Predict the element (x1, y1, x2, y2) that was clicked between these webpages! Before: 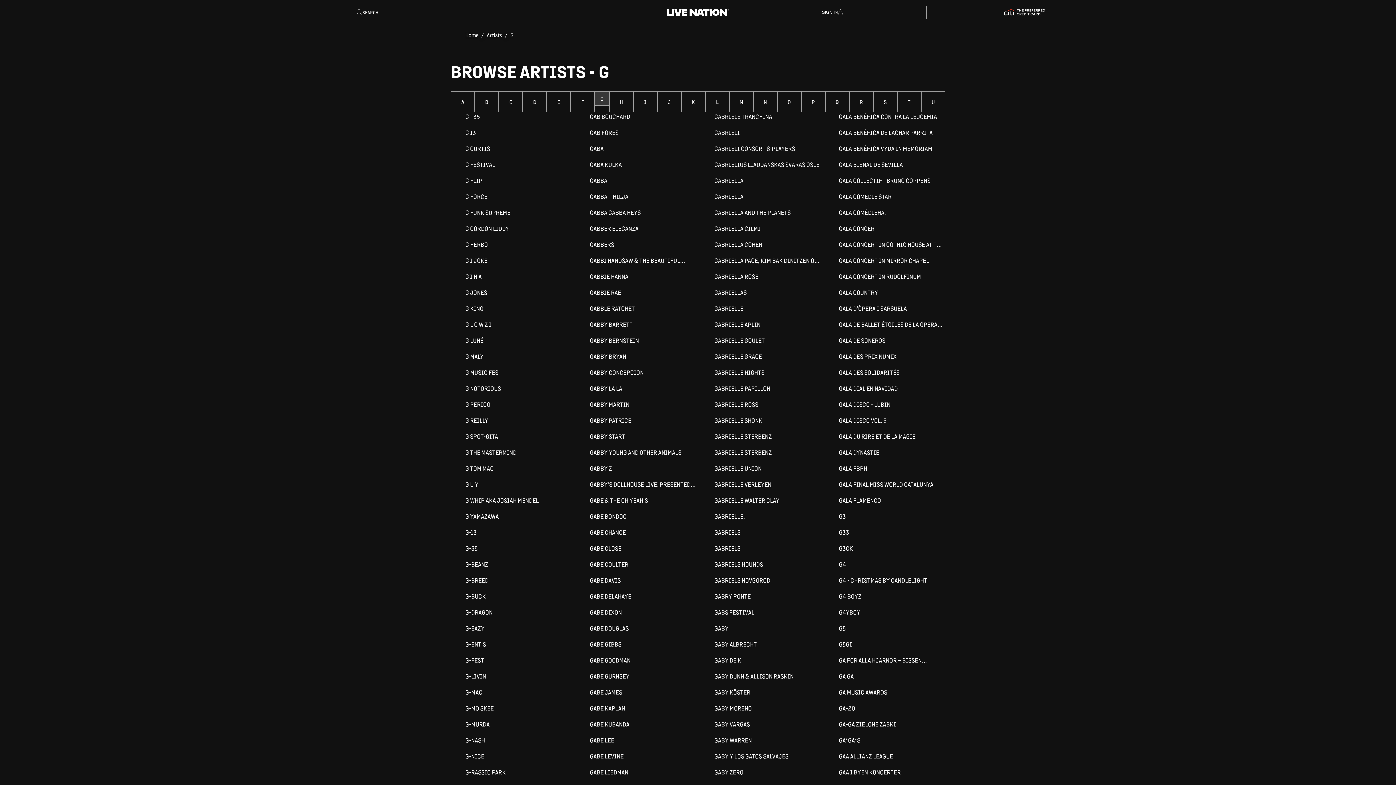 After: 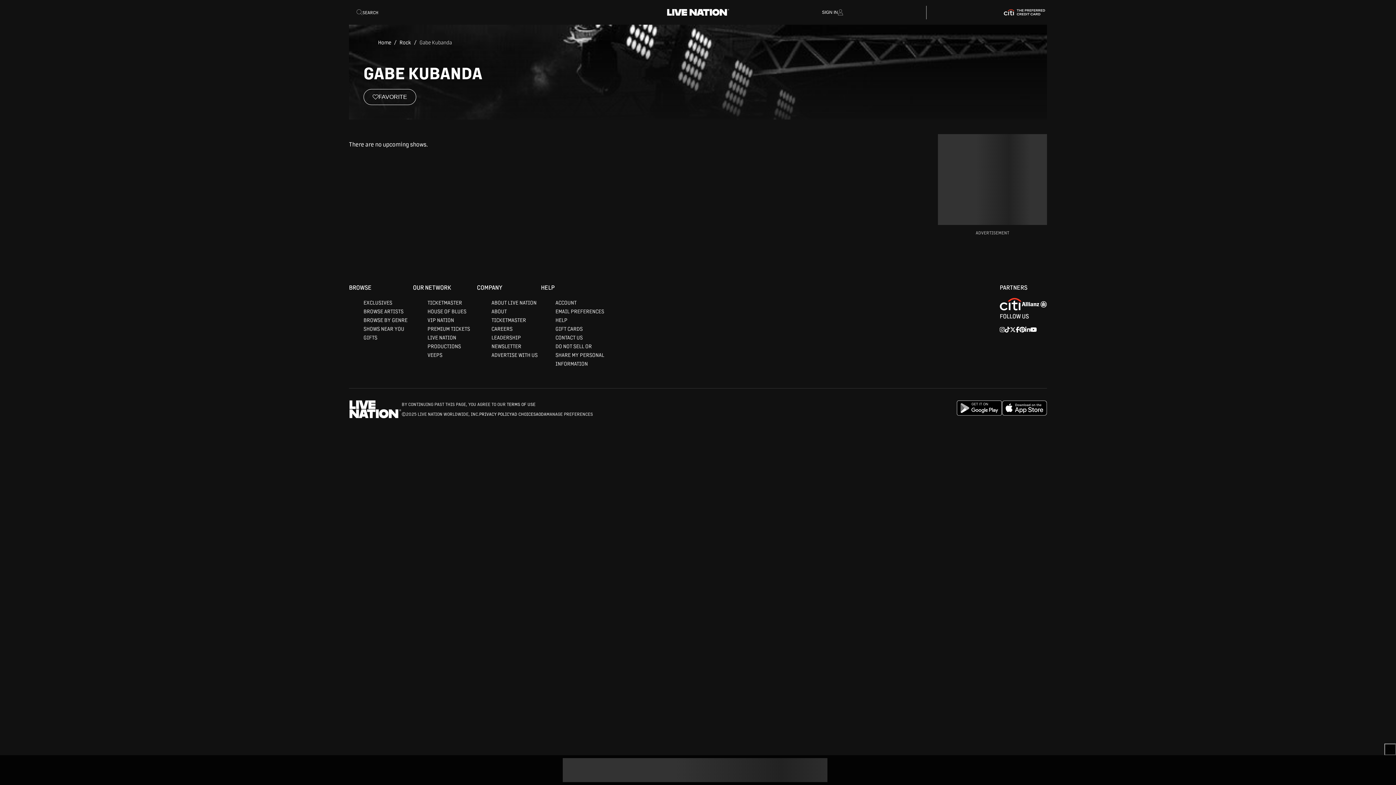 Action: label: GABE KUBANDA bbox: (590, 720, 696, 729)